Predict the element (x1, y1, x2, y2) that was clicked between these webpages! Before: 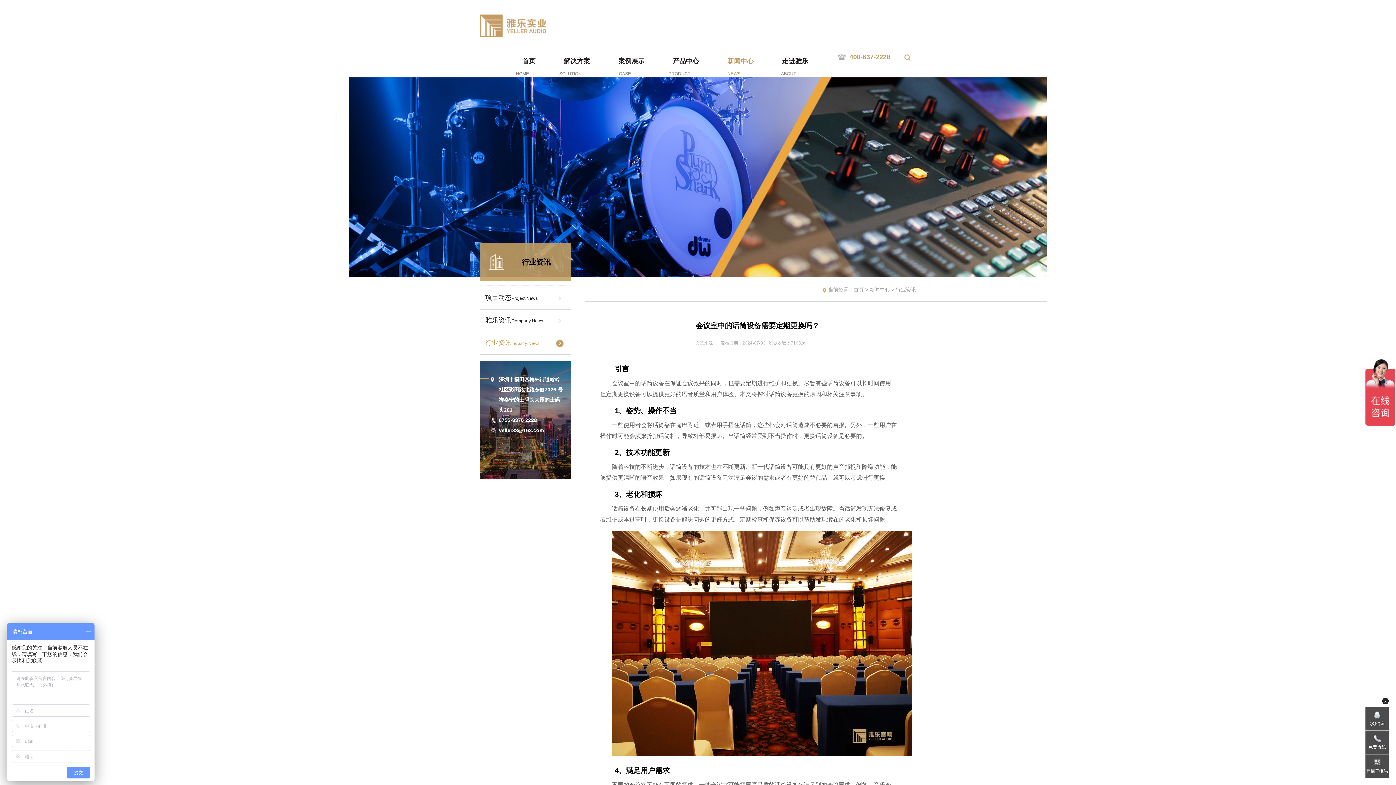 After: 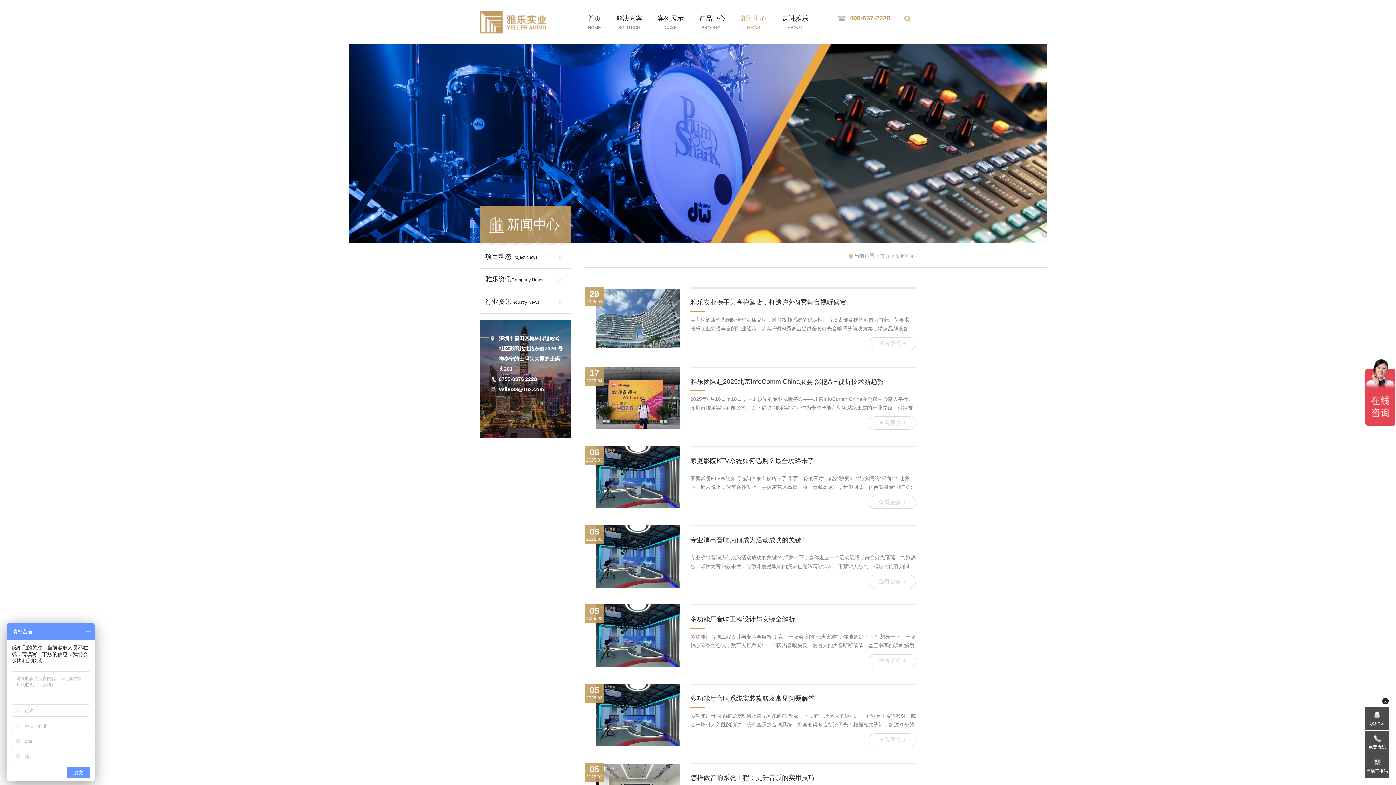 Action: label: 新闻中心 bbox: (869, 286, 890, 292)